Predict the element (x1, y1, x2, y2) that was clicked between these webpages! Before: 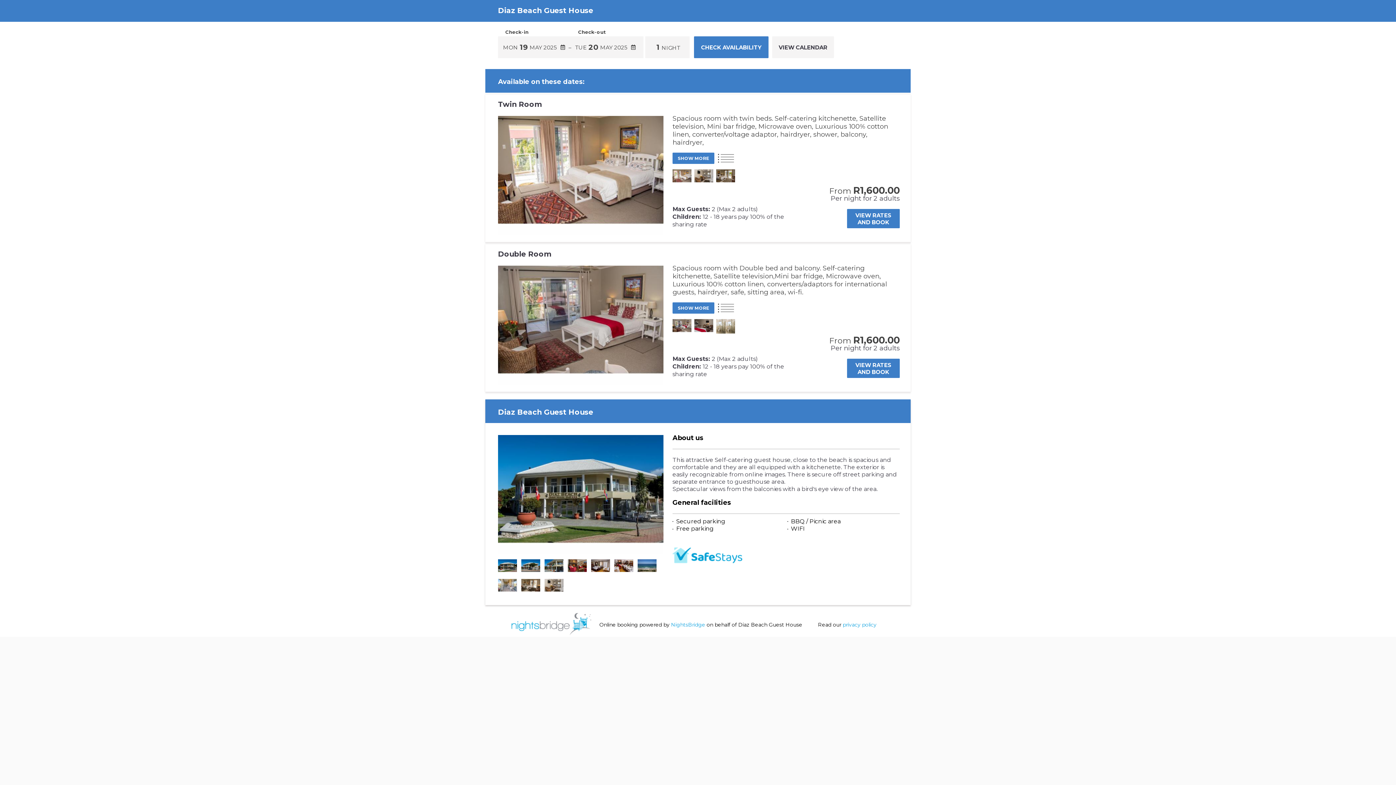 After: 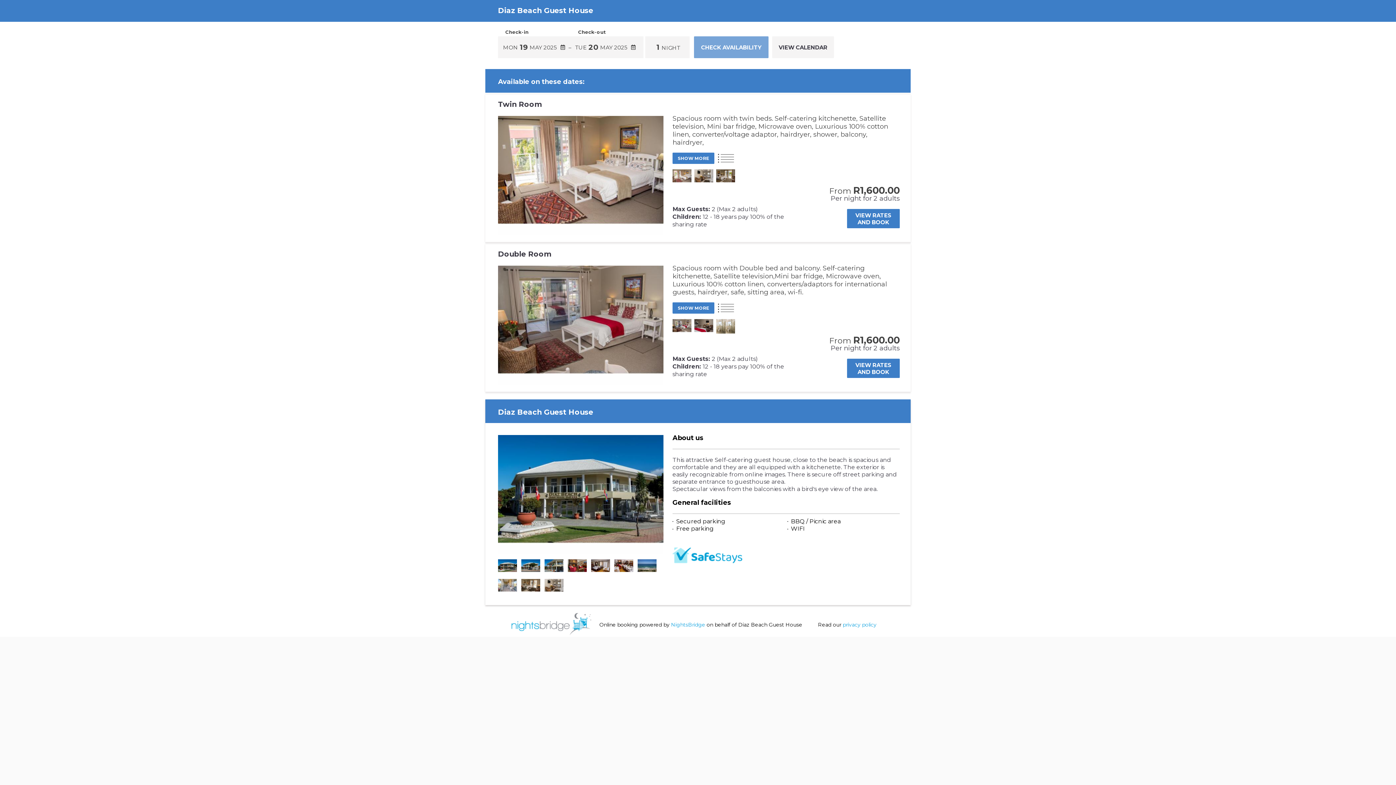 Action: label: CHECK AVAILABILITY bbox: (694, 36, 768, 58)